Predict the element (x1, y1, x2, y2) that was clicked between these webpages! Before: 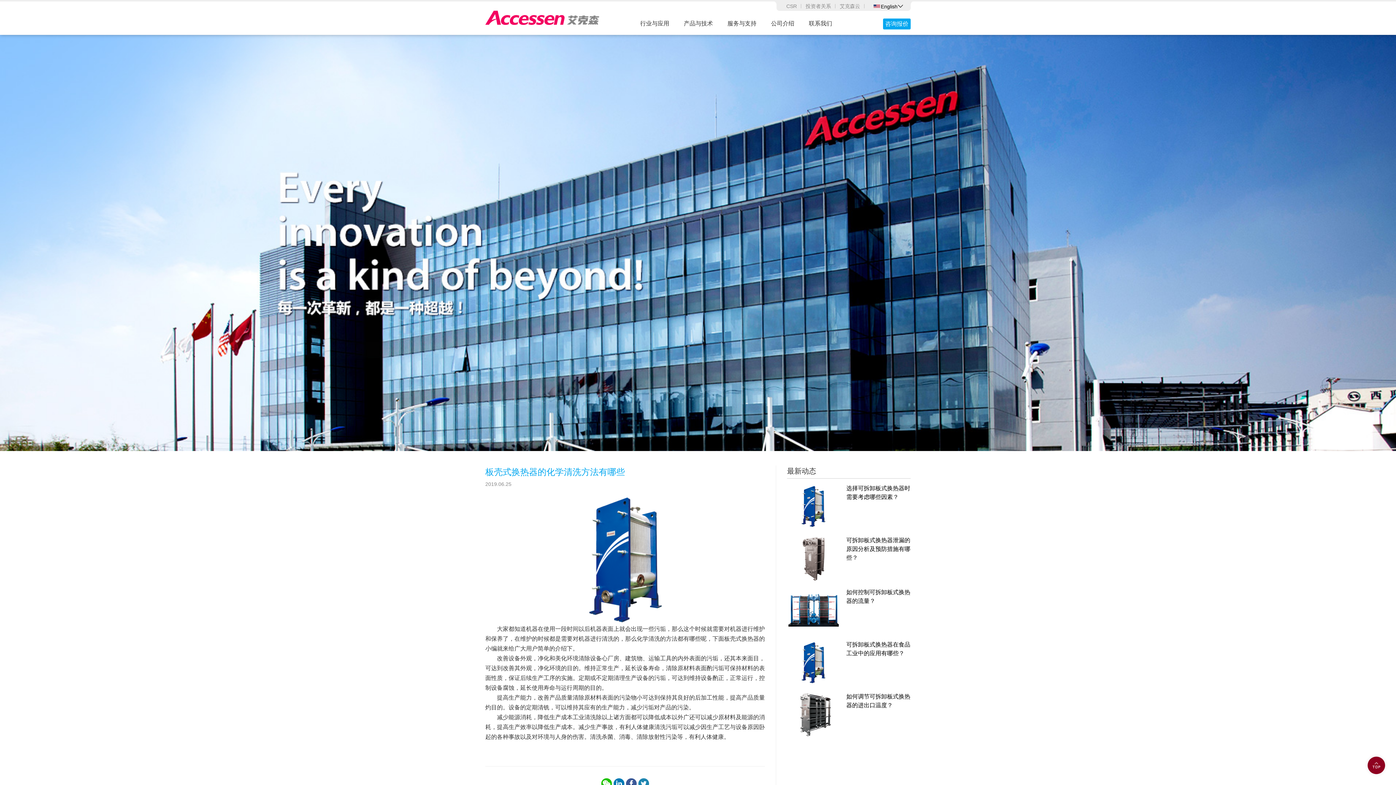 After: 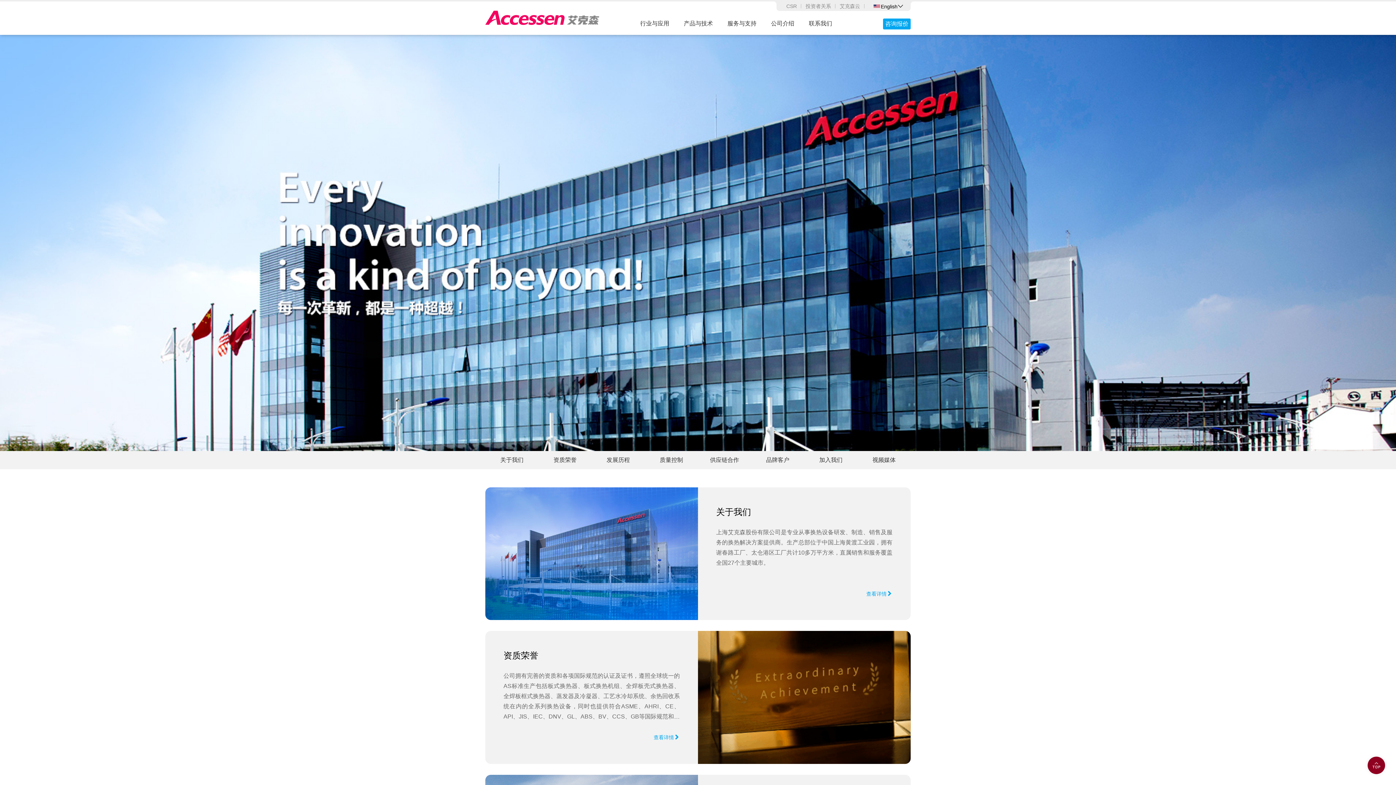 Action: bbox: (771, 12, 794, 34) label: 公司介绍